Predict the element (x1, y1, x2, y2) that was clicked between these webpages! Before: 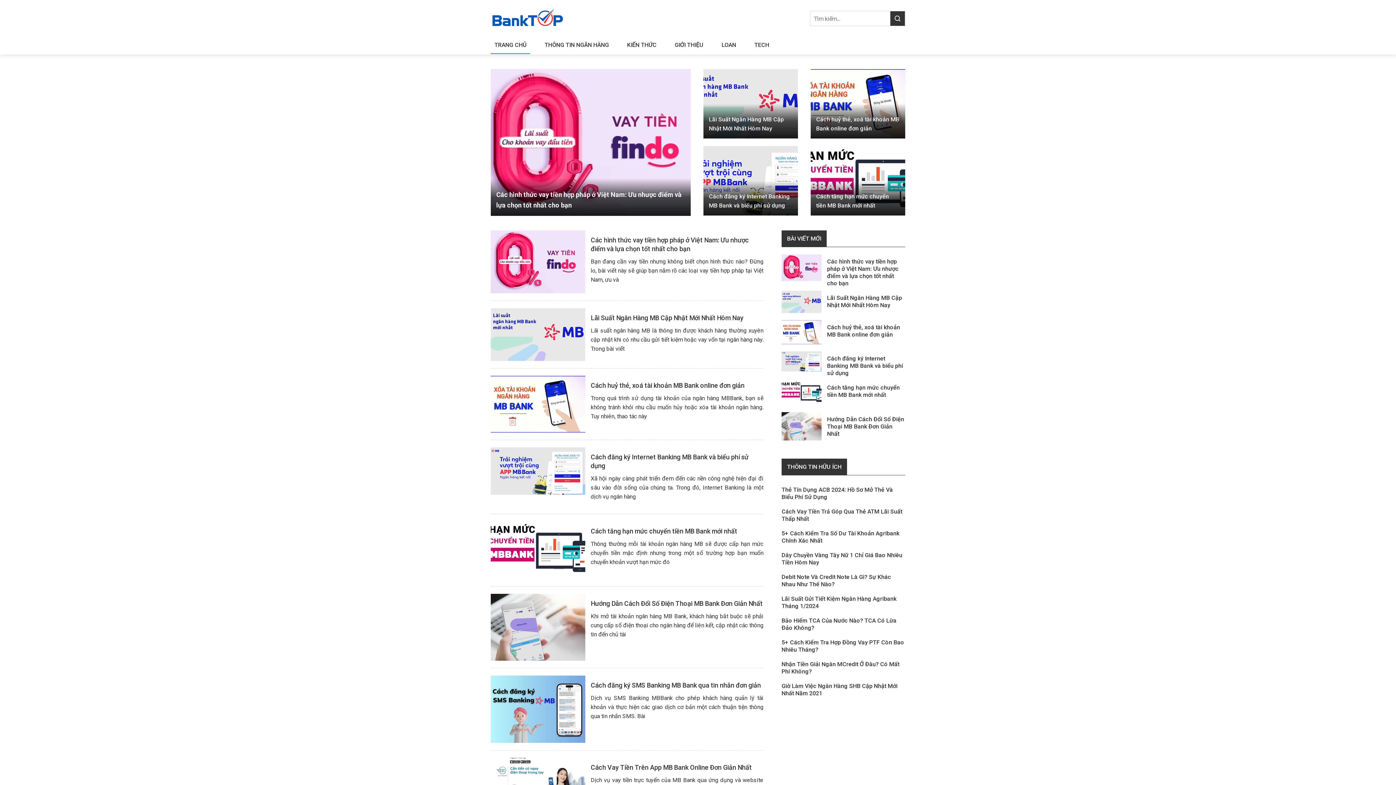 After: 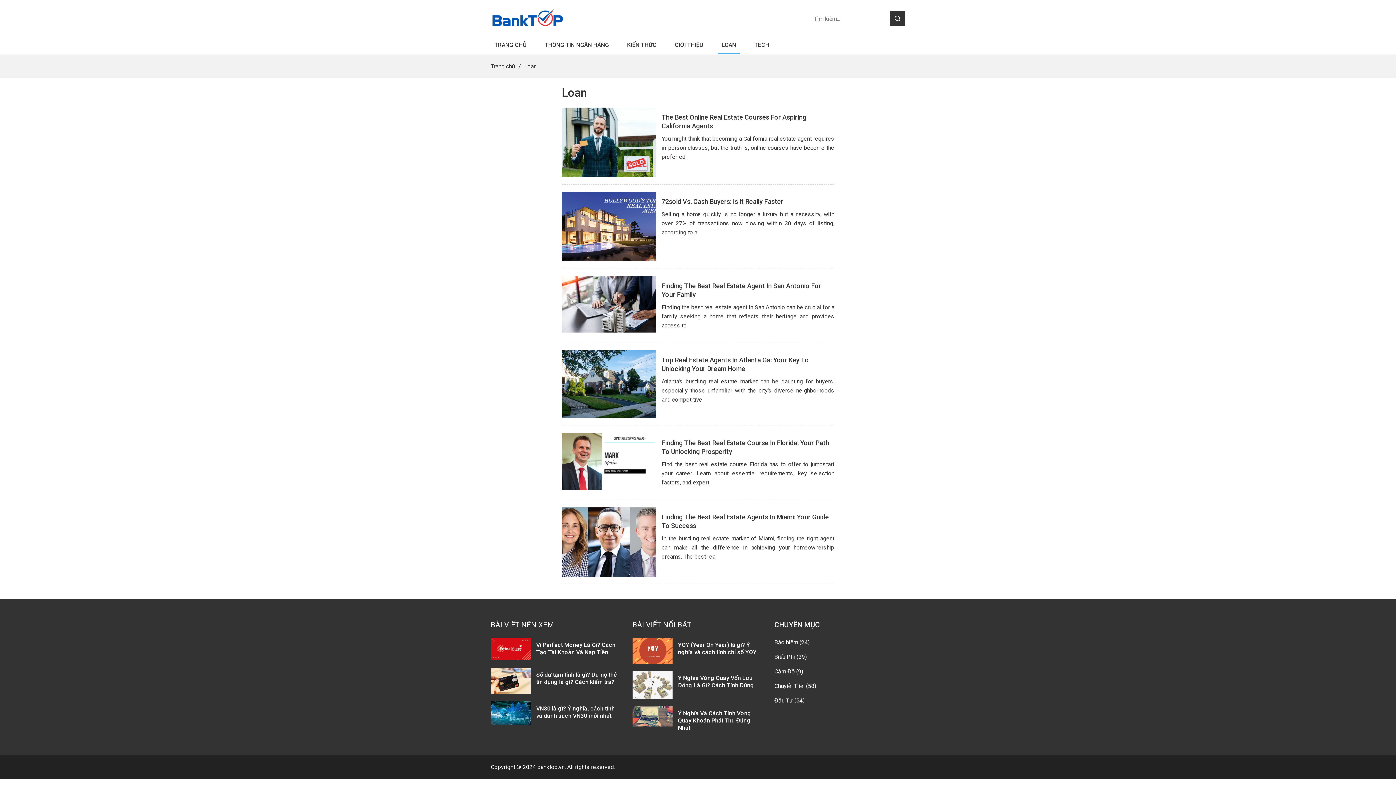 Action: label: LOAN bbox: (718, 36, 740, 53)